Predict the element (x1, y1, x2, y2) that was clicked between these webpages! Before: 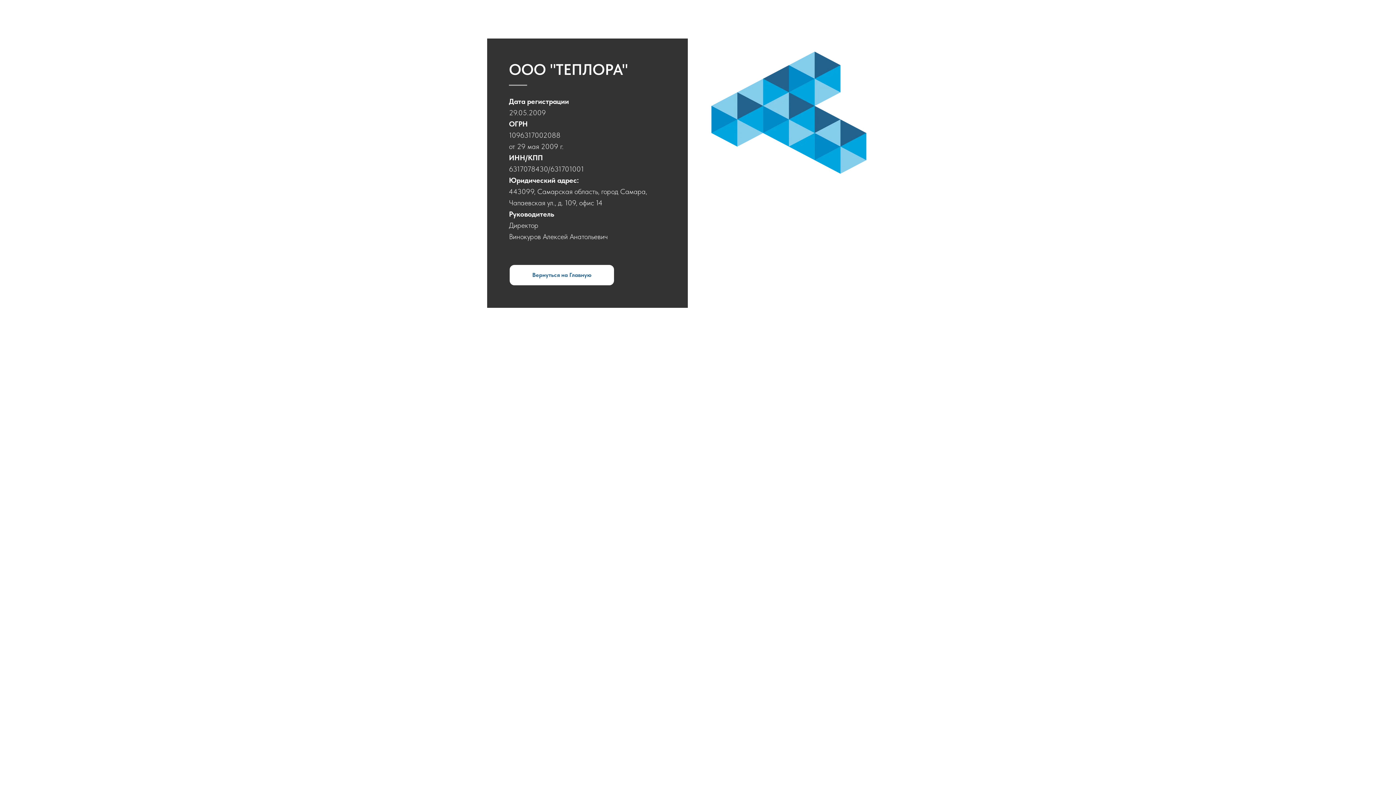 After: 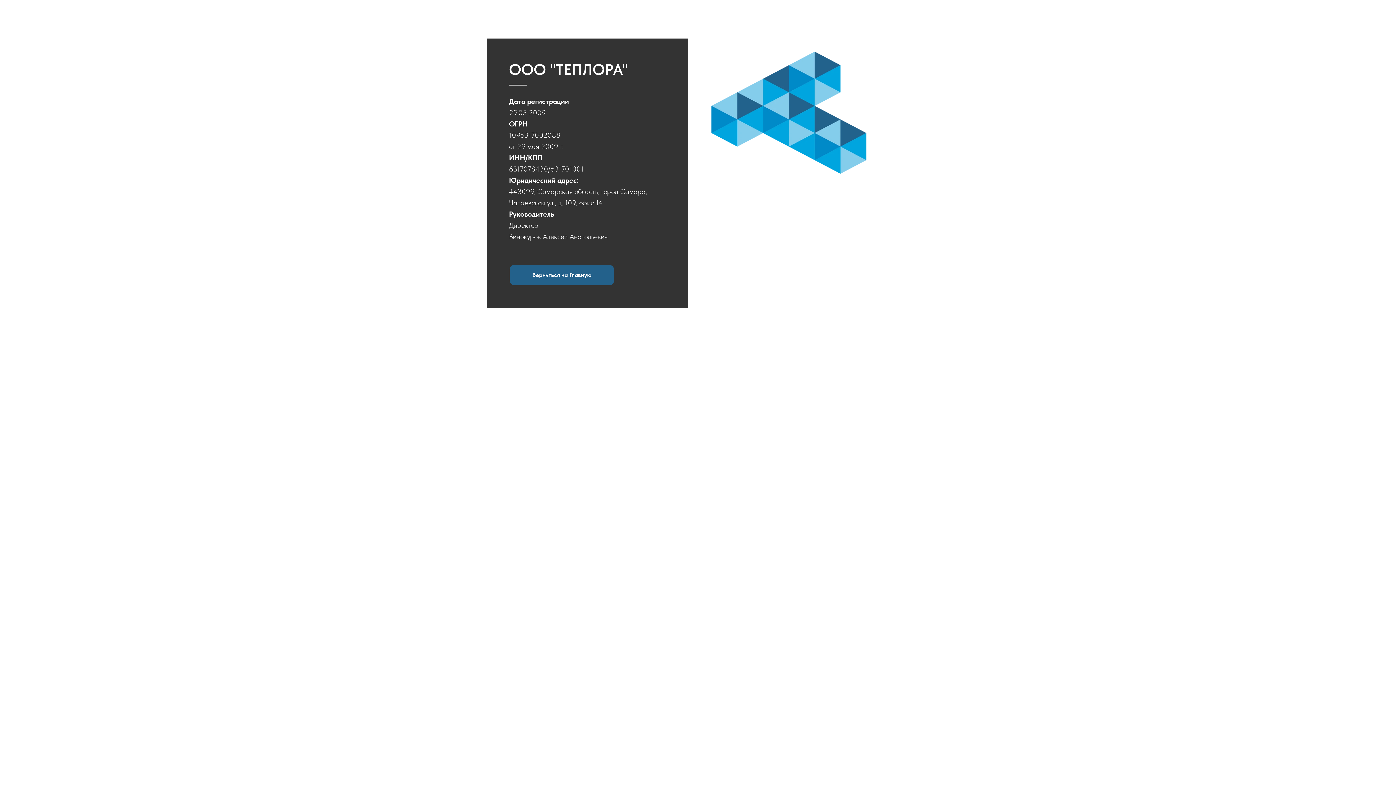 Action: label: Вернуться на Главную bbox: (509, 264, 614, 286)